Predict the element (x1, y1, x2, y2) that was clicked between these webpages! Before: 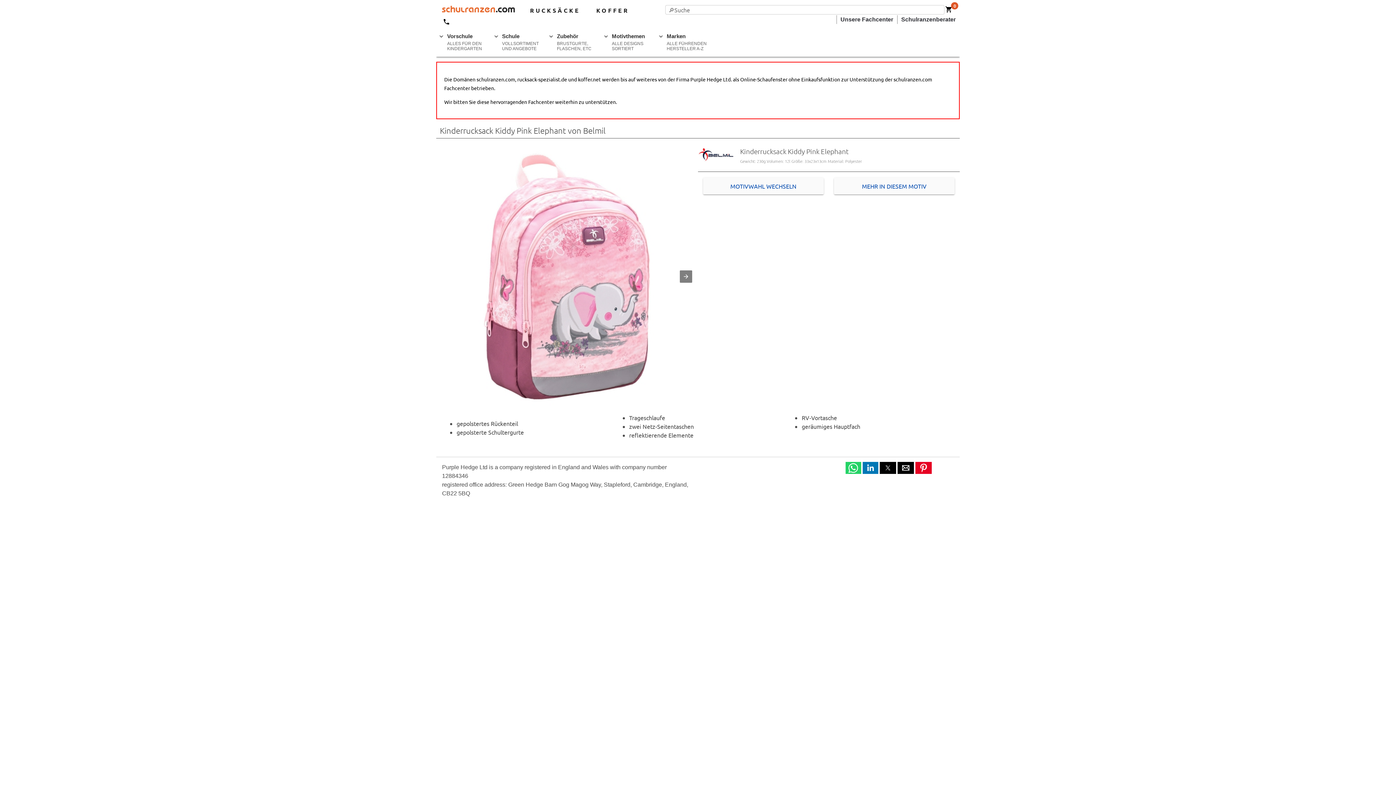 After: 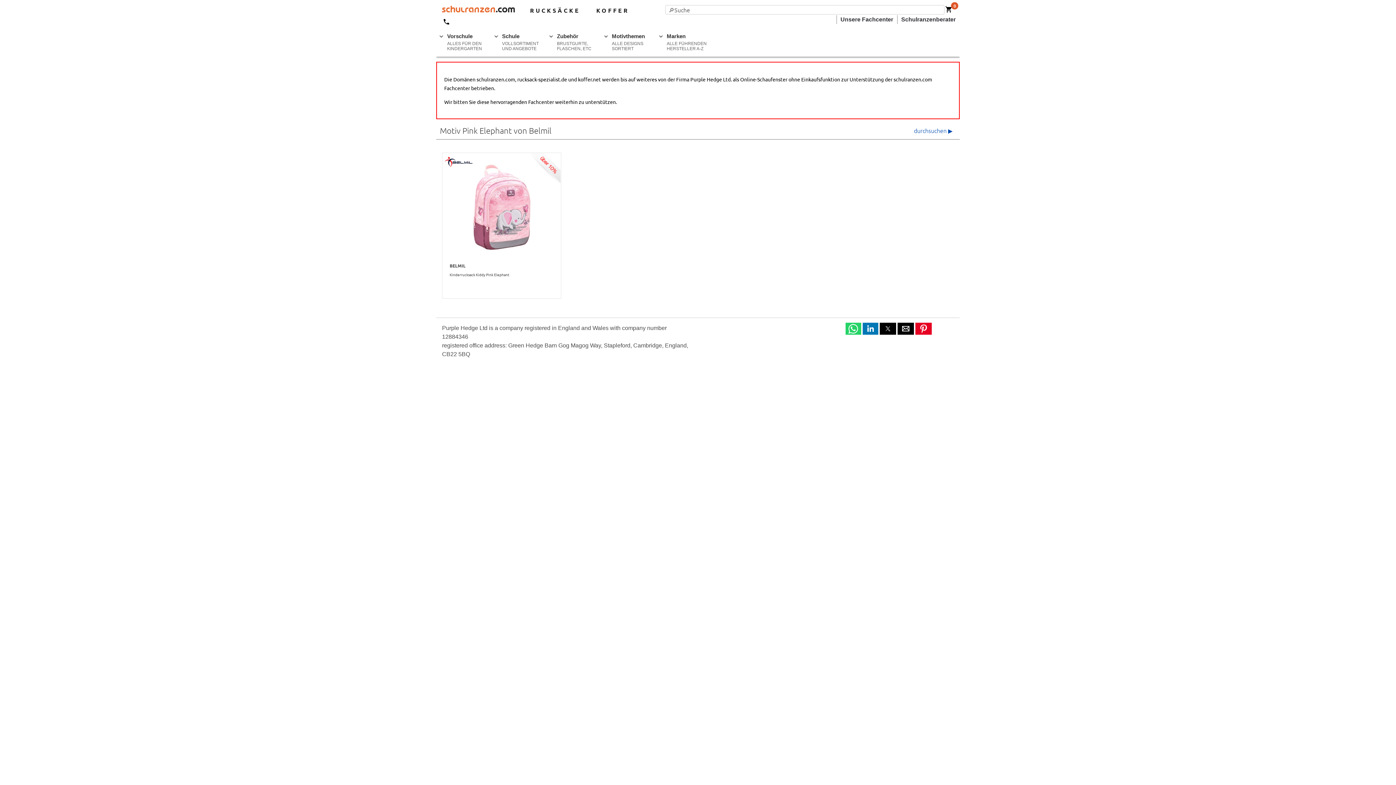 Action: bbox: (834, 177, 954, 194) label: MEHR IN DIESEM MOTIV